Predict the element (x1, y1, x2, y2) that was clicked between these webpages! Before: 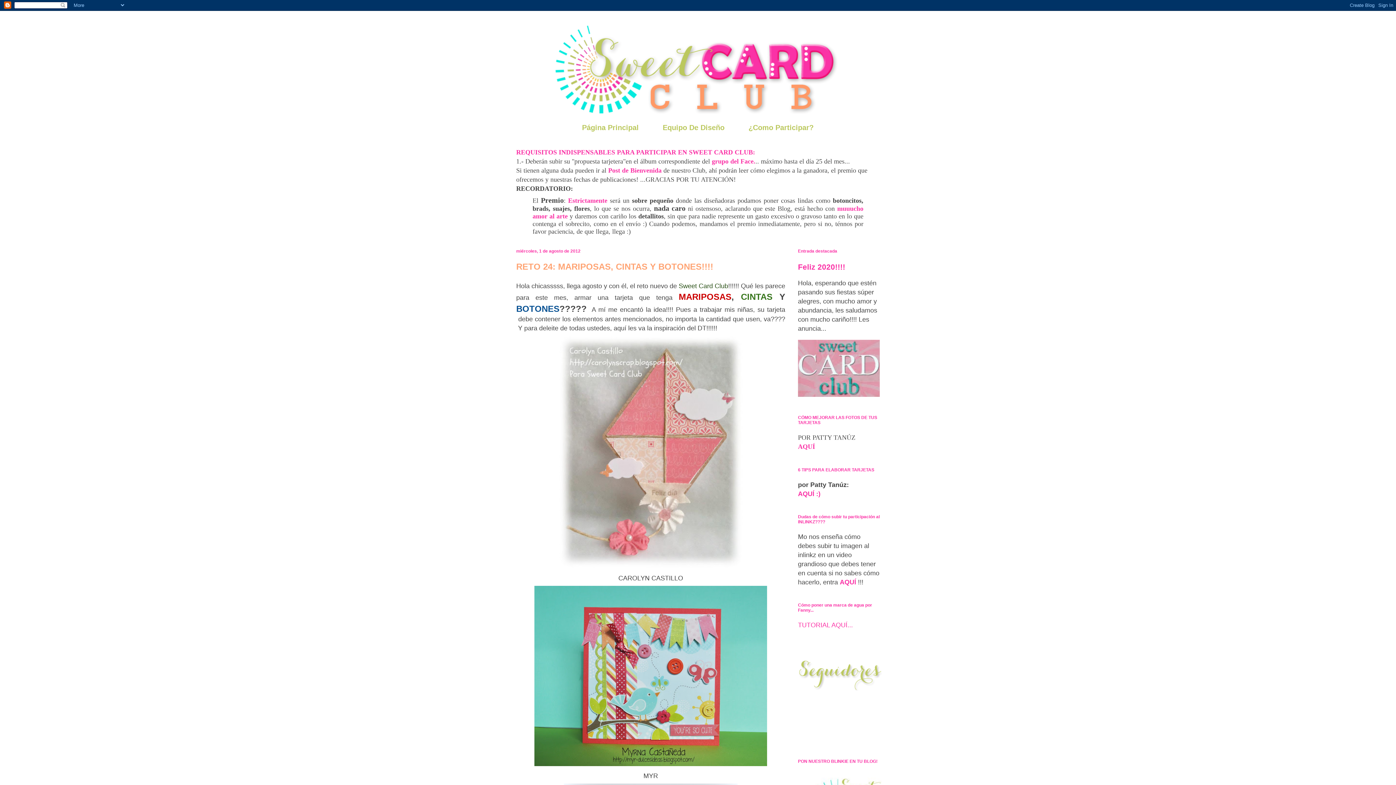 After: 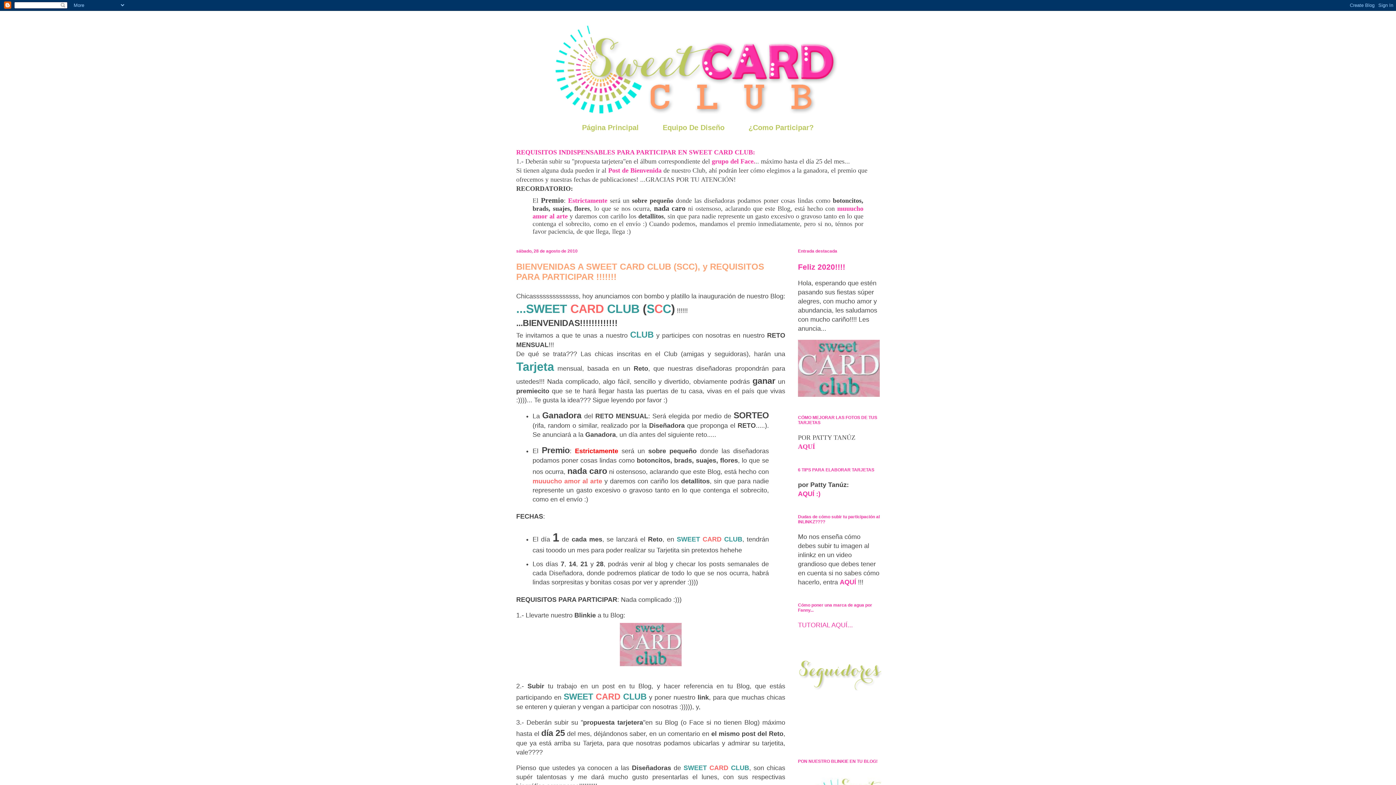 Action: bbox: (608, 166, 661, 174) label: Post de Bienvenida